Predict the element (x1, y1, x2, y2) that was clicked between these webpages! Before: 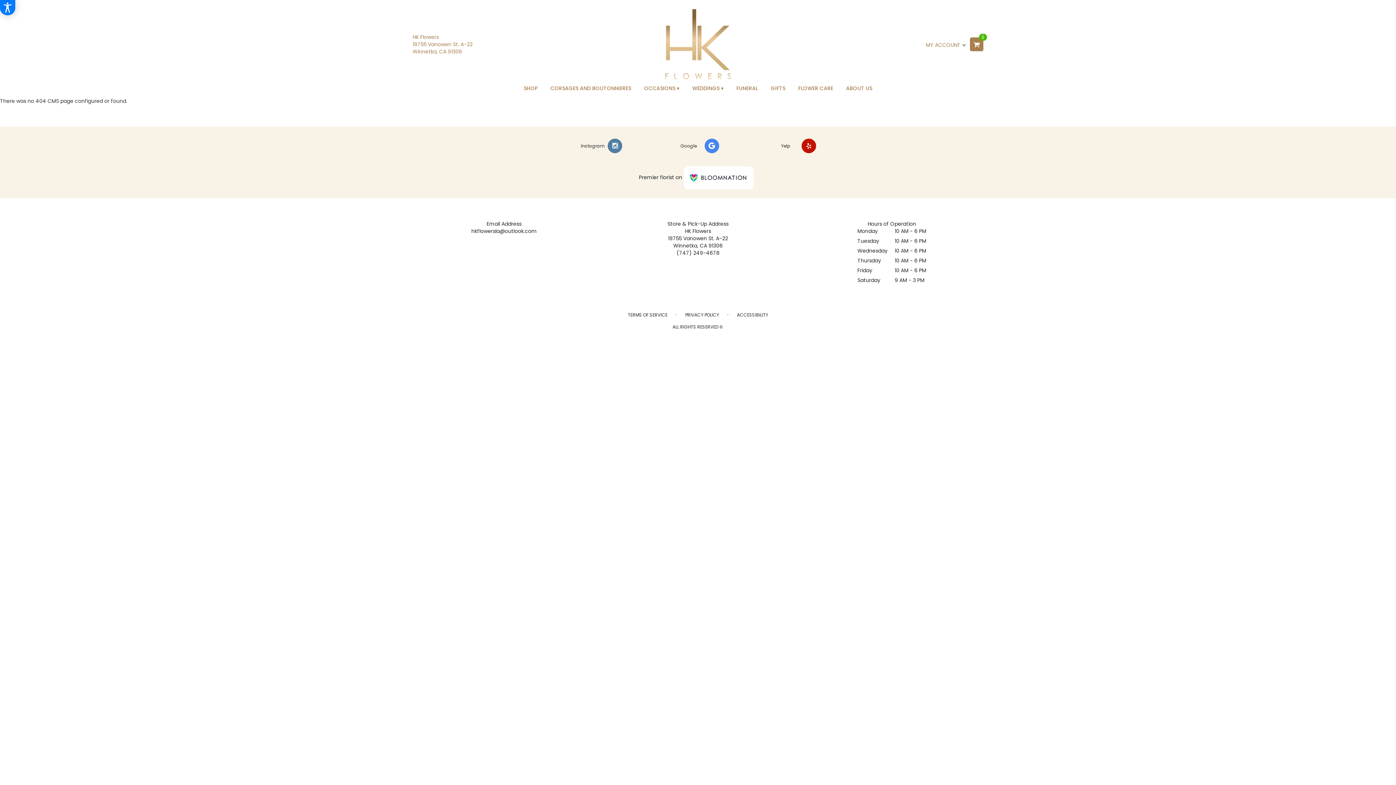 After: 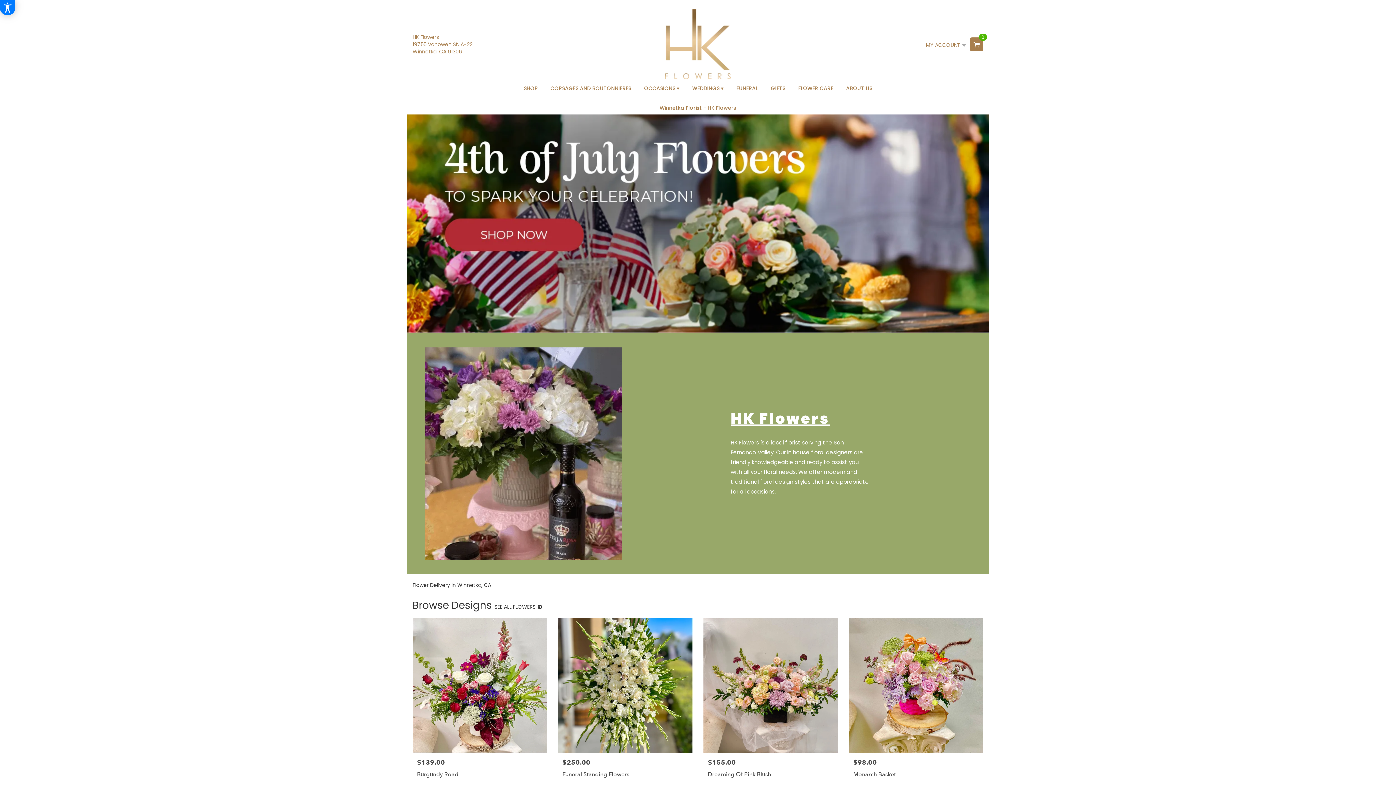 Action: bbox: (606, 9, 789, 79)